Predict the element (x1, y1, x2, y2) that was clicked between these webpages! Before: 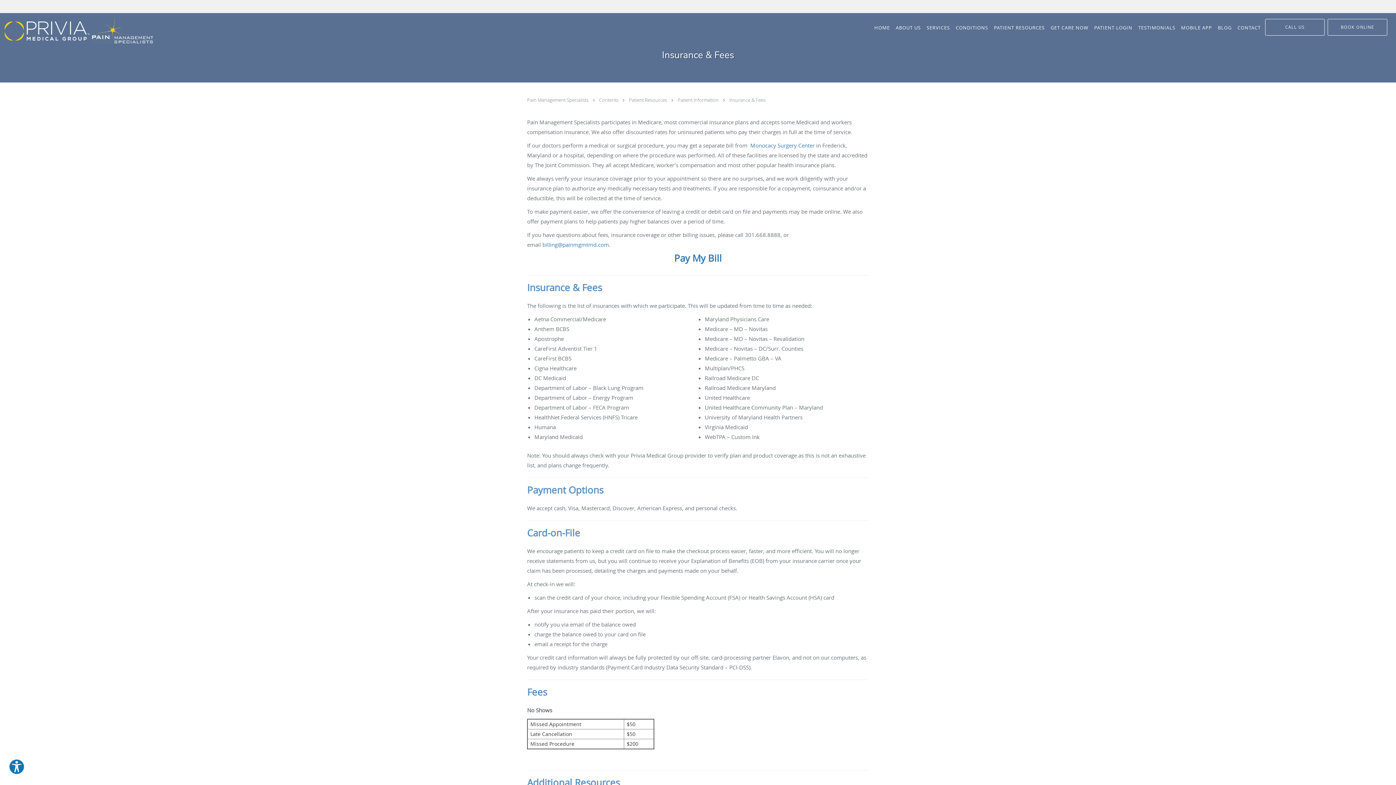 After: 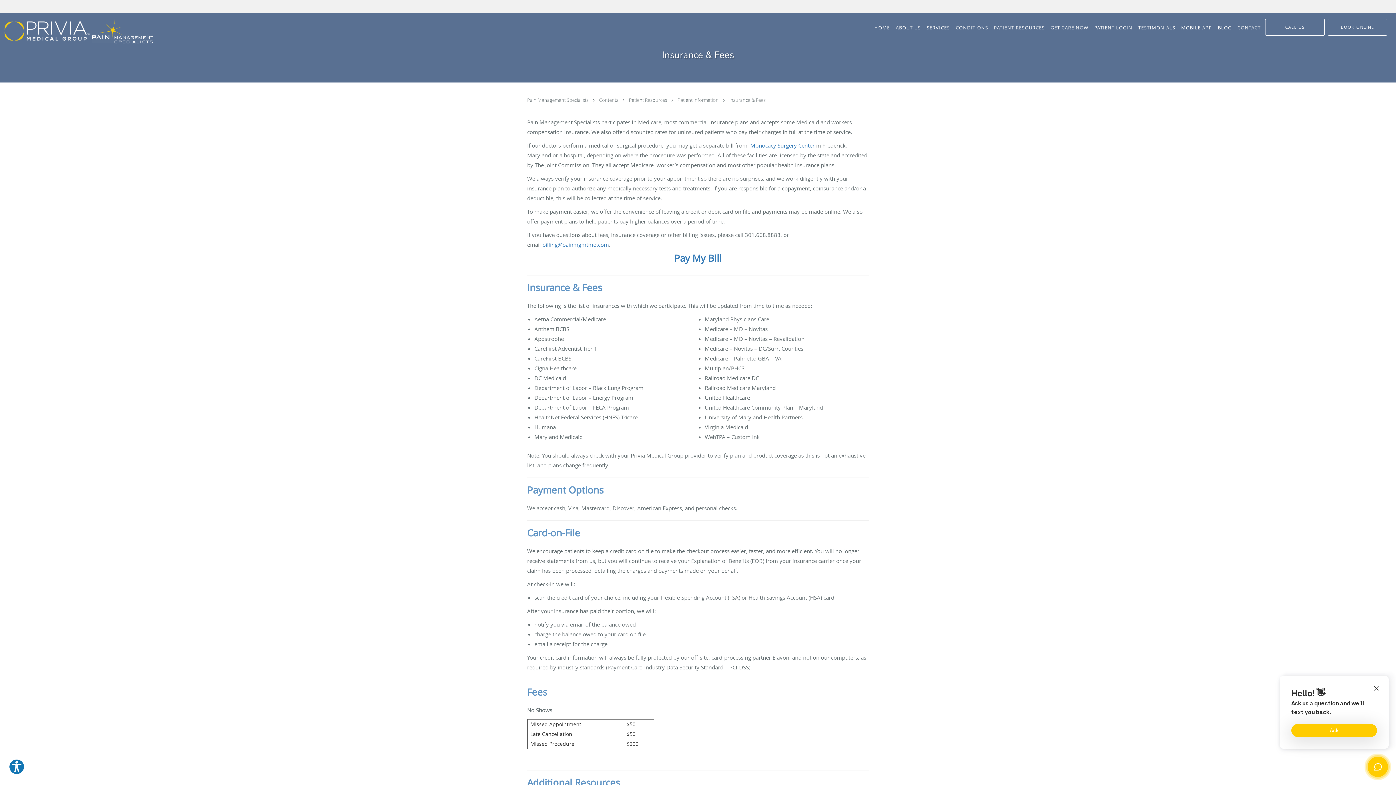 Action: bbox: (629, 96, 668, 103) label: Patient Resources 